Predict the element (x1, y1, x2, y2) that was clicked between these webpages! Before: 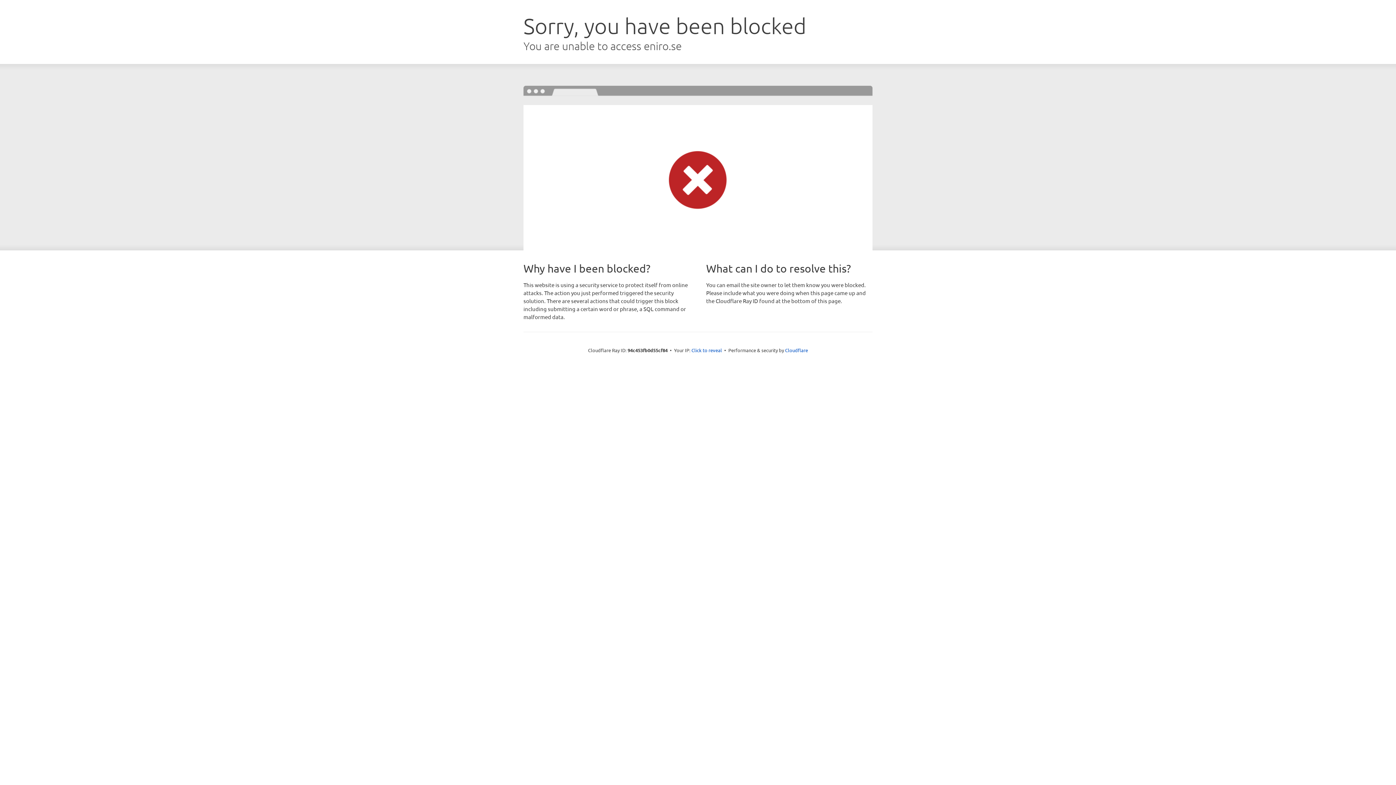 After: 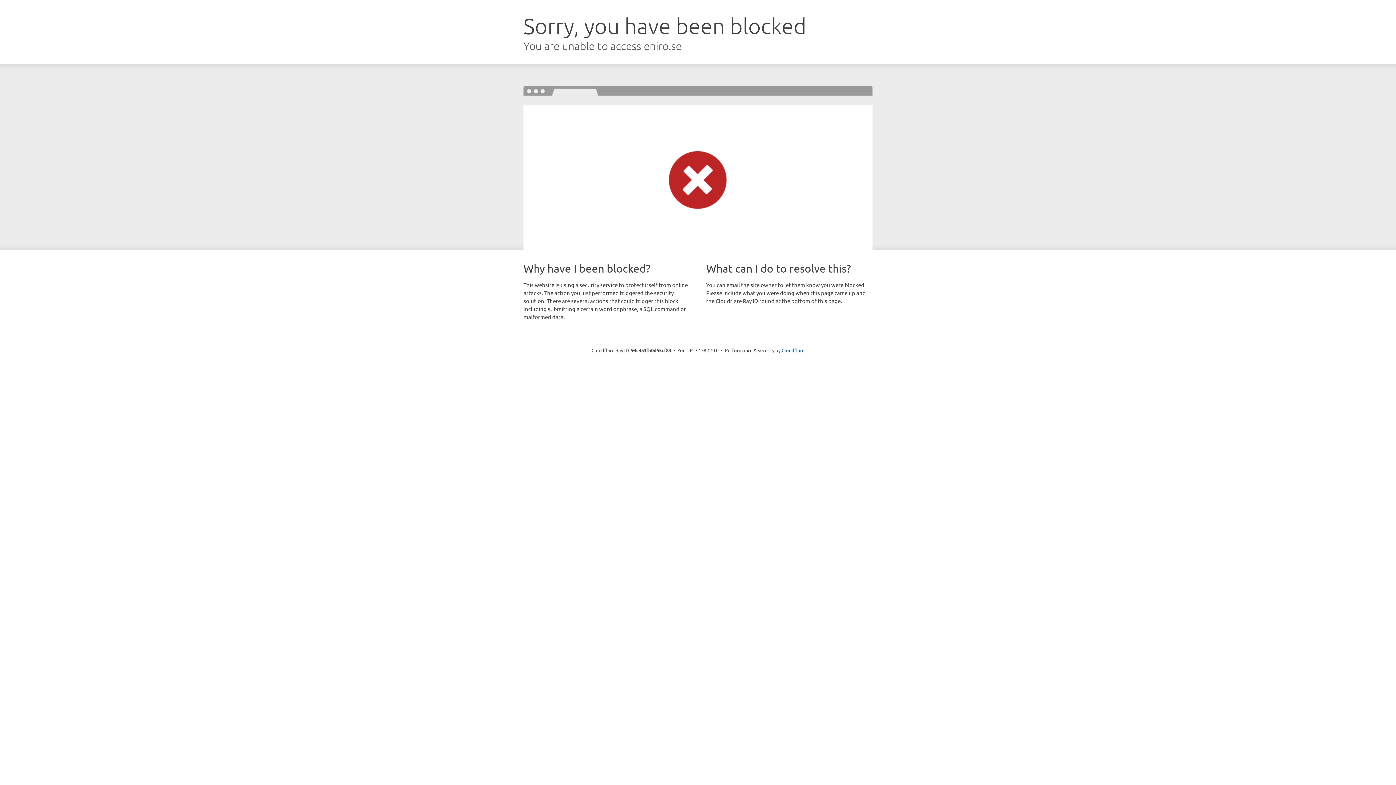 Action: label: Click to reveal bbox: (691, 346, 722, 353)